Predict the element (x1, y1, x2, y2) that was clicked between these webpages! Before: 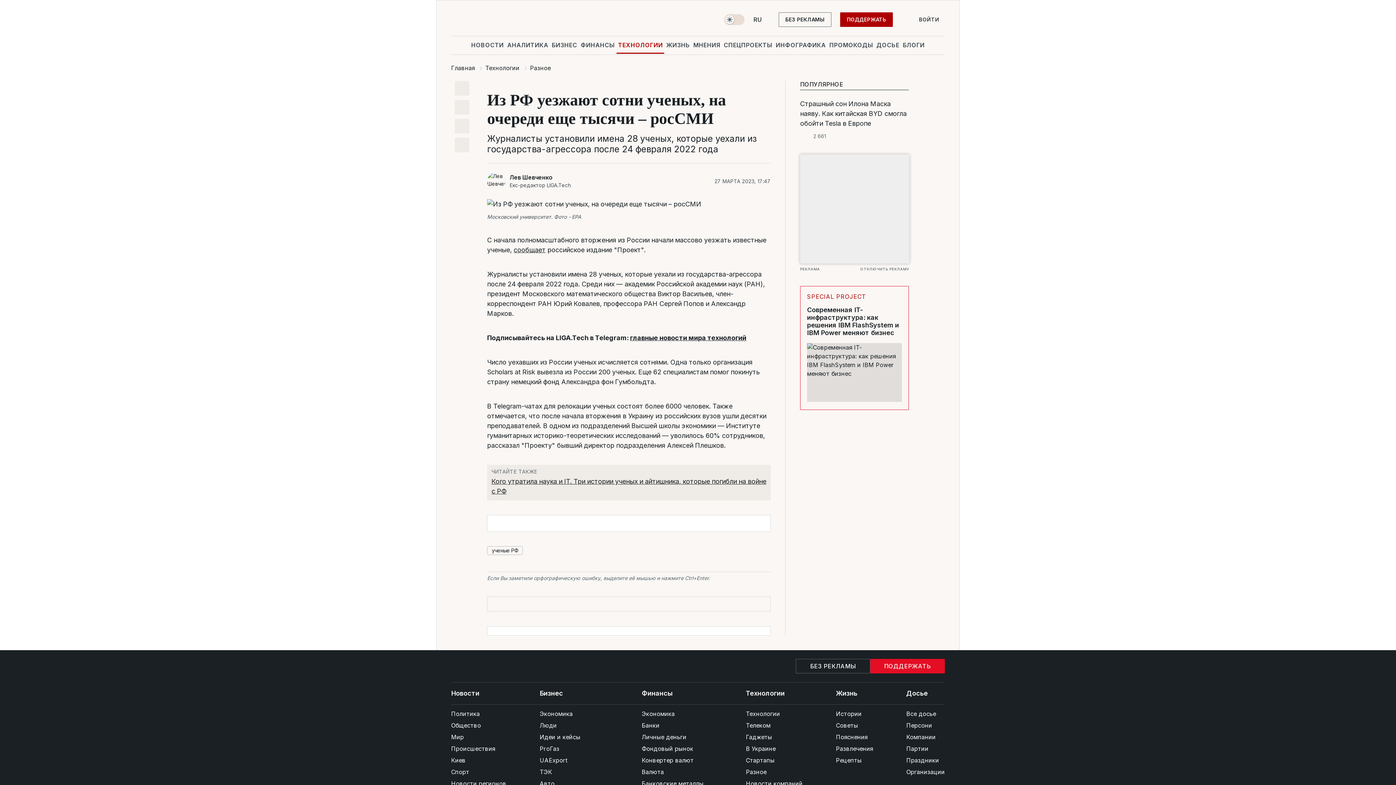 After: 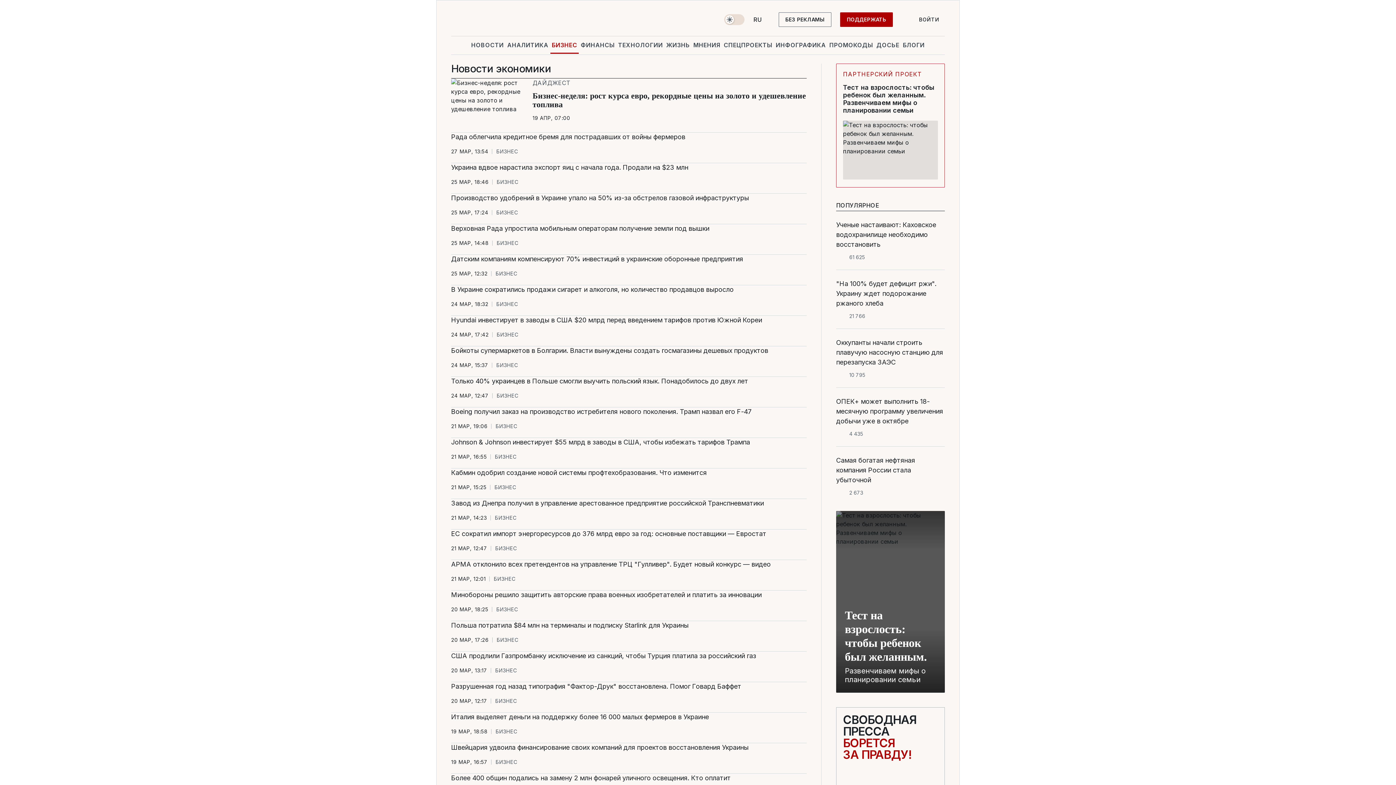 Action: label: Экономика bbox: (539, 708, 608, 720)